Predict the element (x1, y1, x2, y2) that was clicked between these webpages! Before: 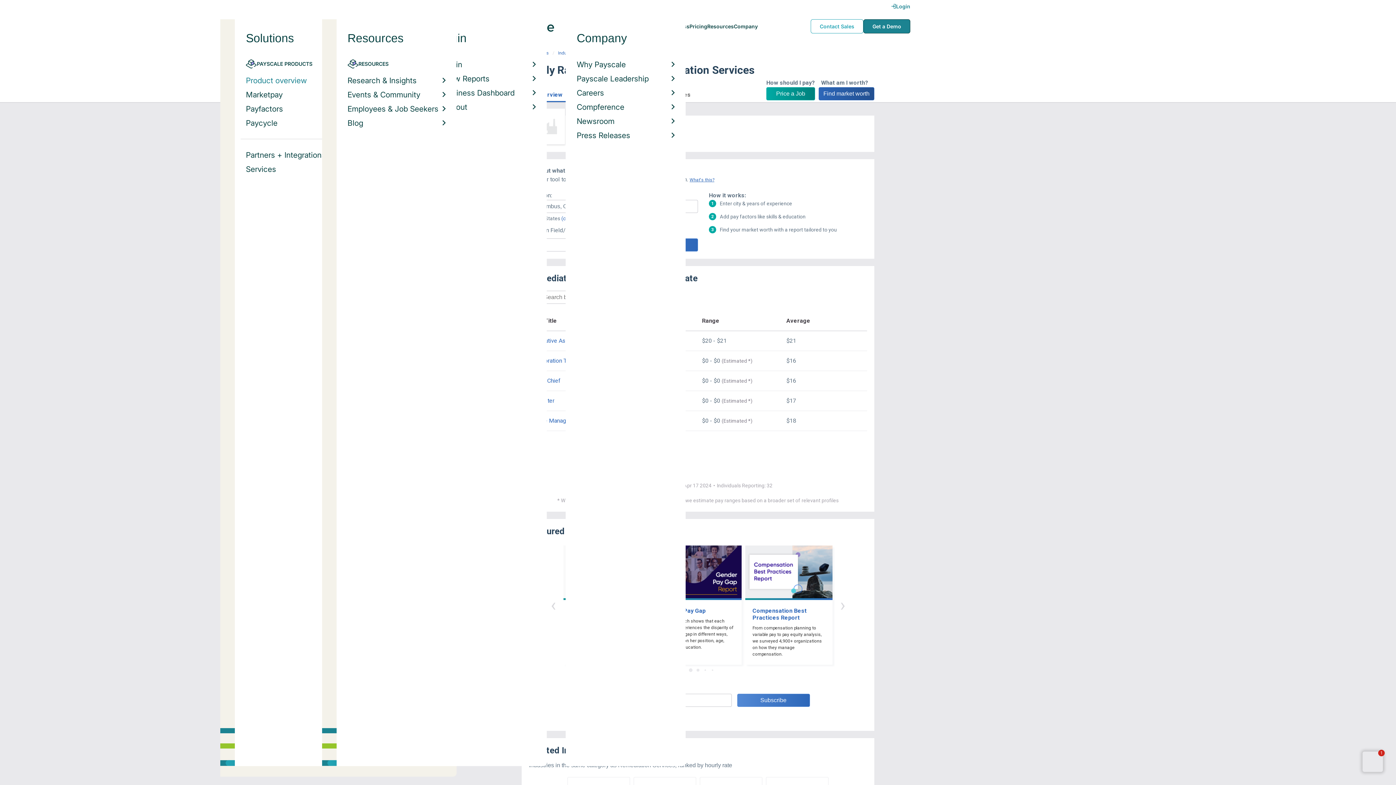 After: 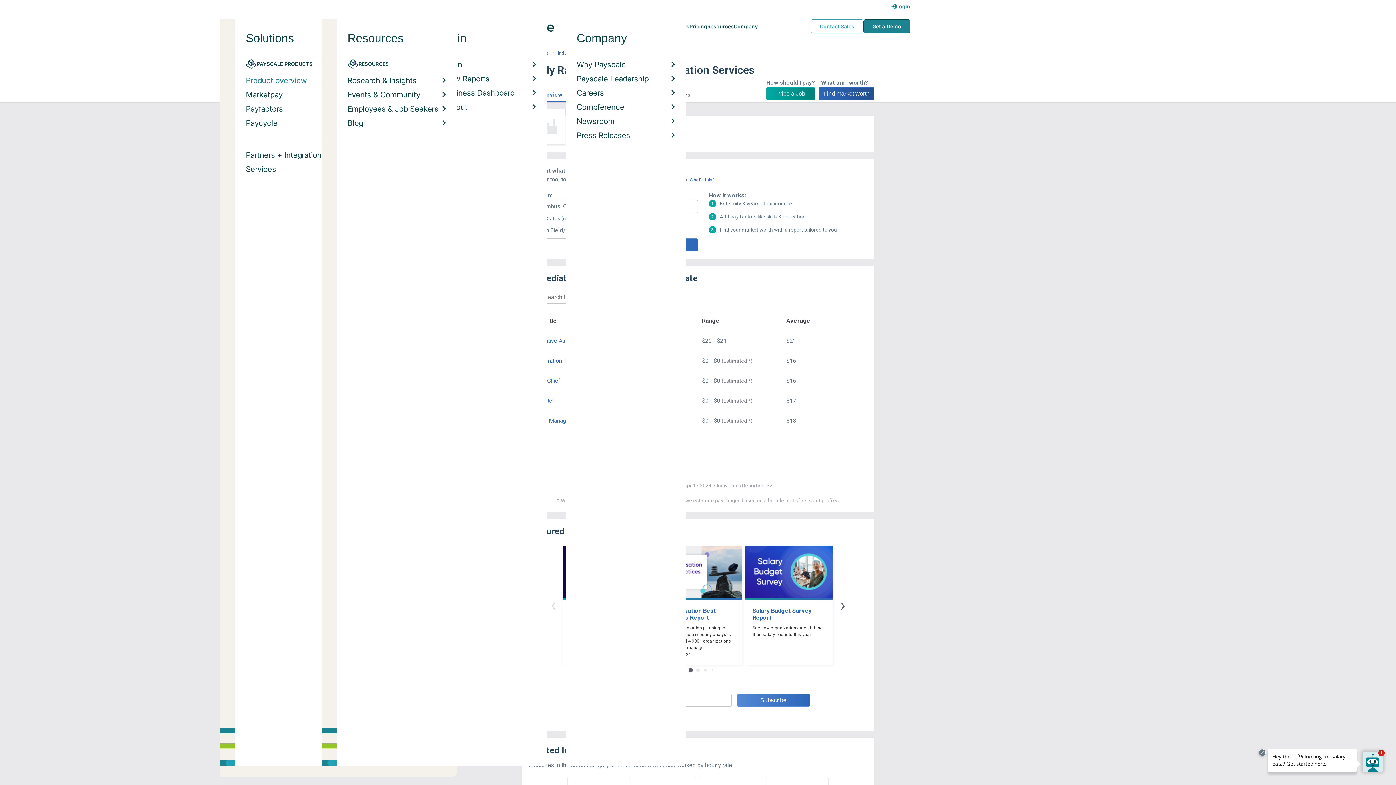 Action: bbox: (840, 595, 845, 615) label: View next items